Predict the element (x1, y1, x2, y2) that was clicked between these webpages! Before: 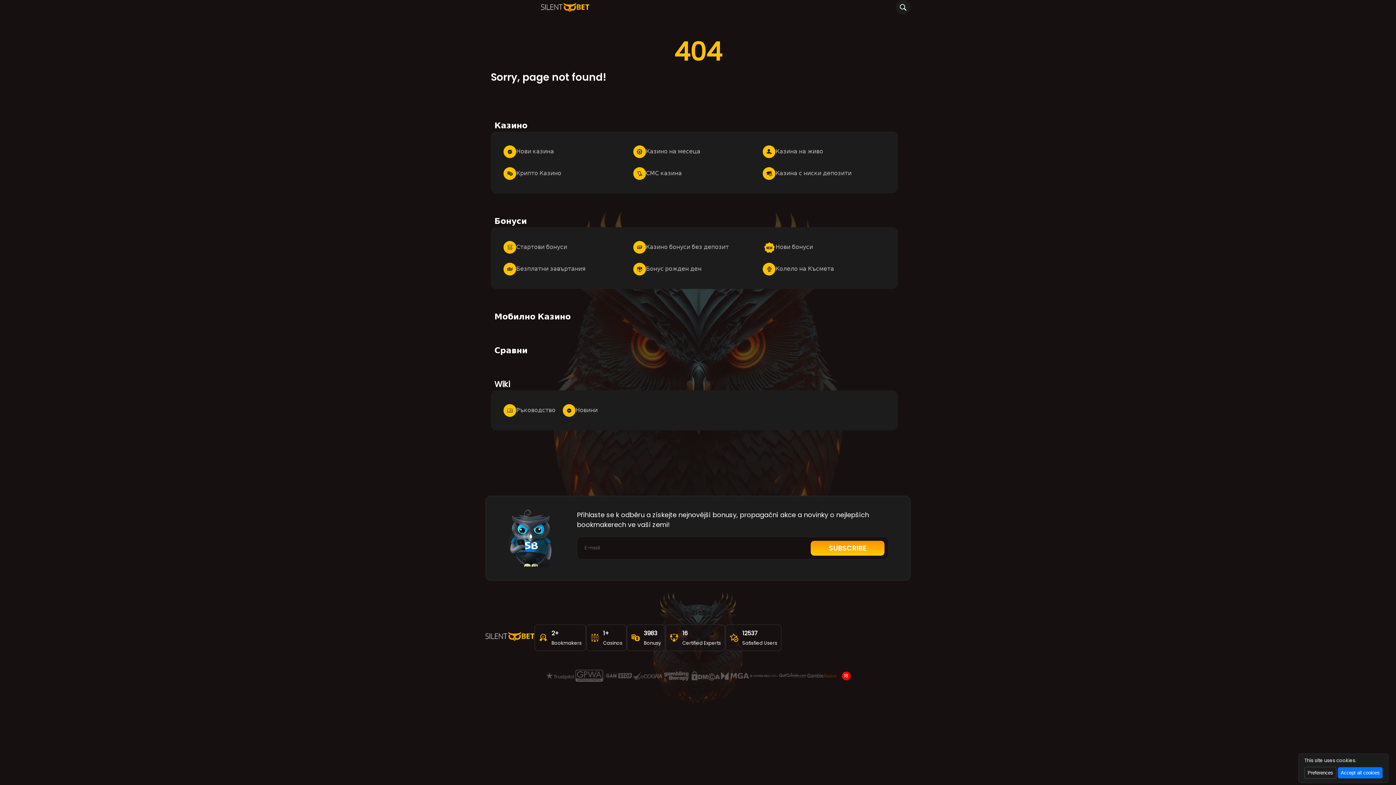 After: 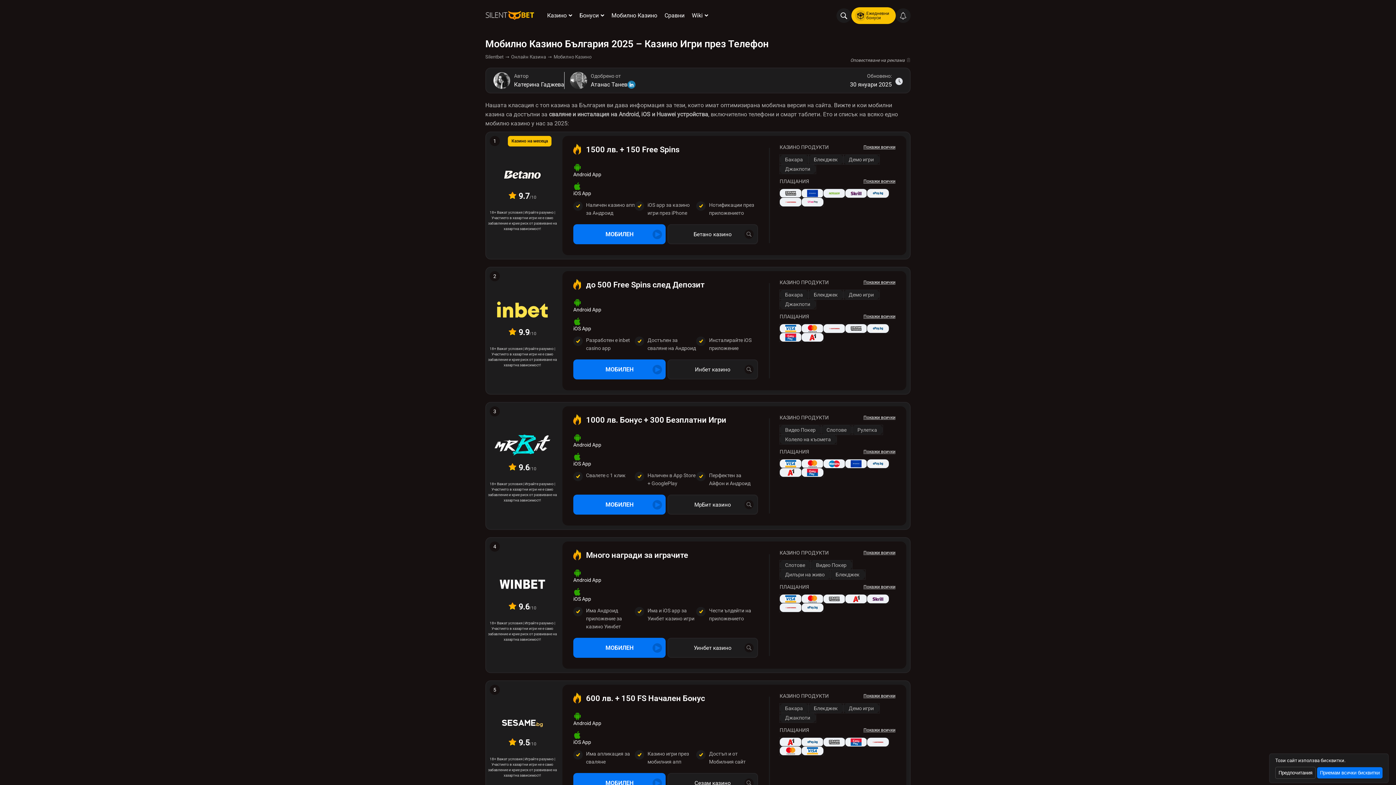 Action: label: Мобилно Казино bbox: (494, 310, 901, 322)